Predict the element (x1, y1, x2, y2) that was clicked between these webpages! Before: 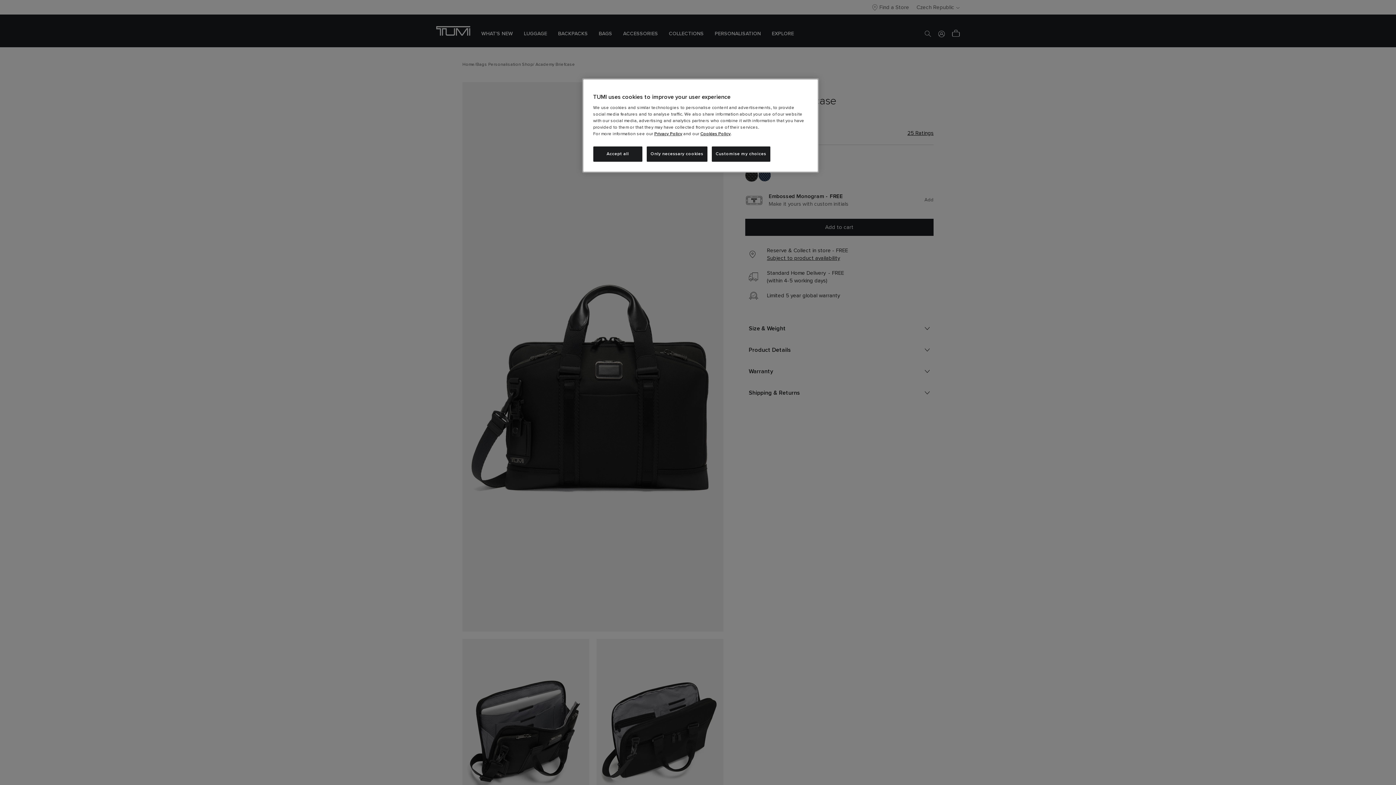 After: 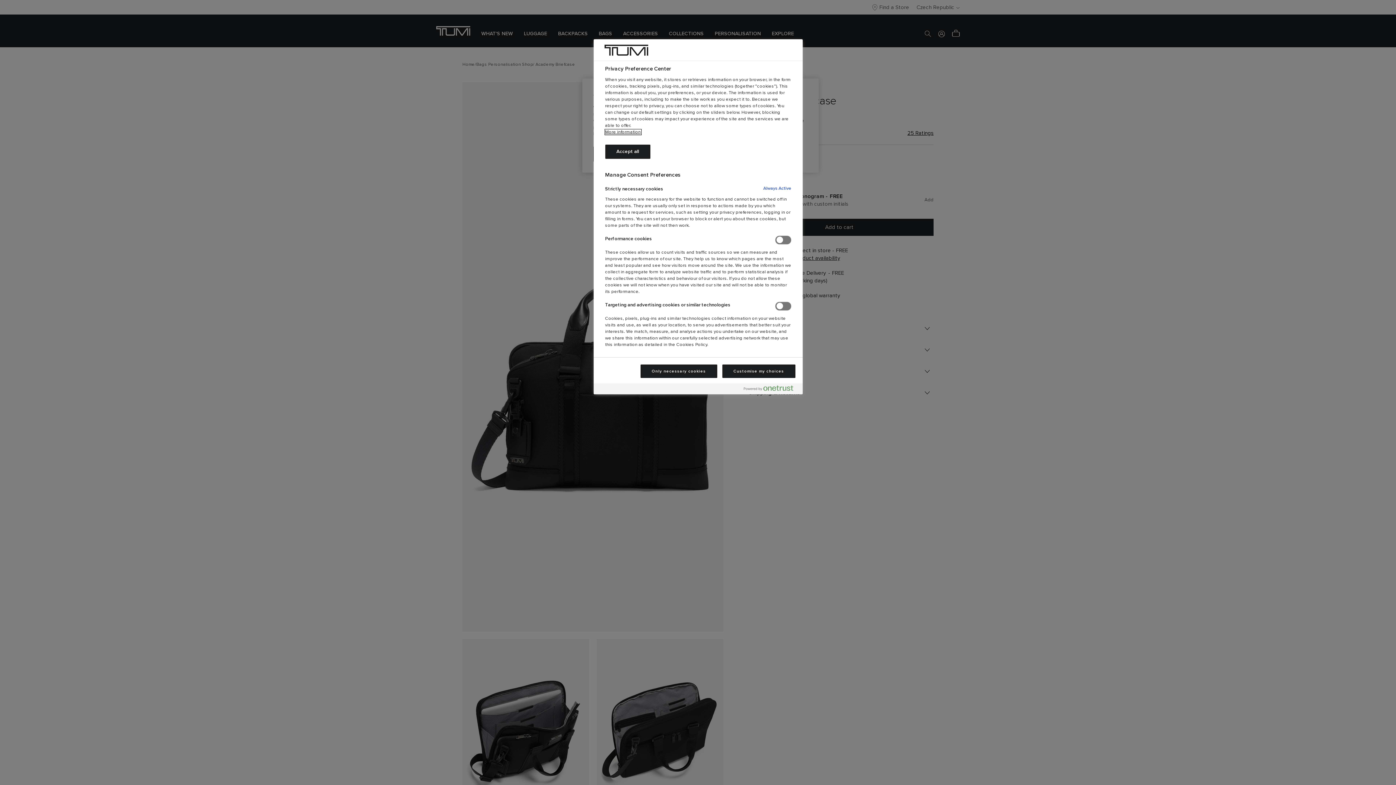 Action: bbox: (711, 146, 770, 161) label: Customise my choices